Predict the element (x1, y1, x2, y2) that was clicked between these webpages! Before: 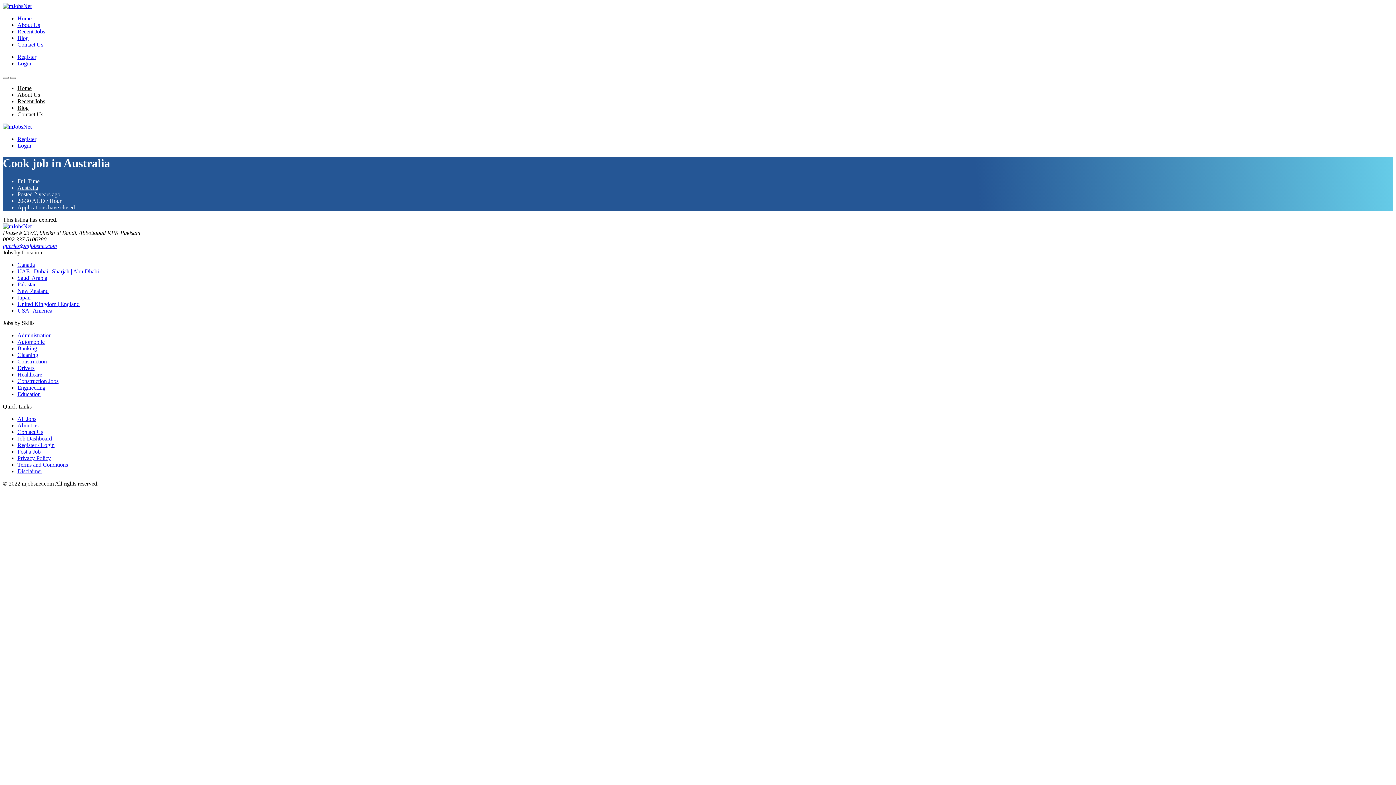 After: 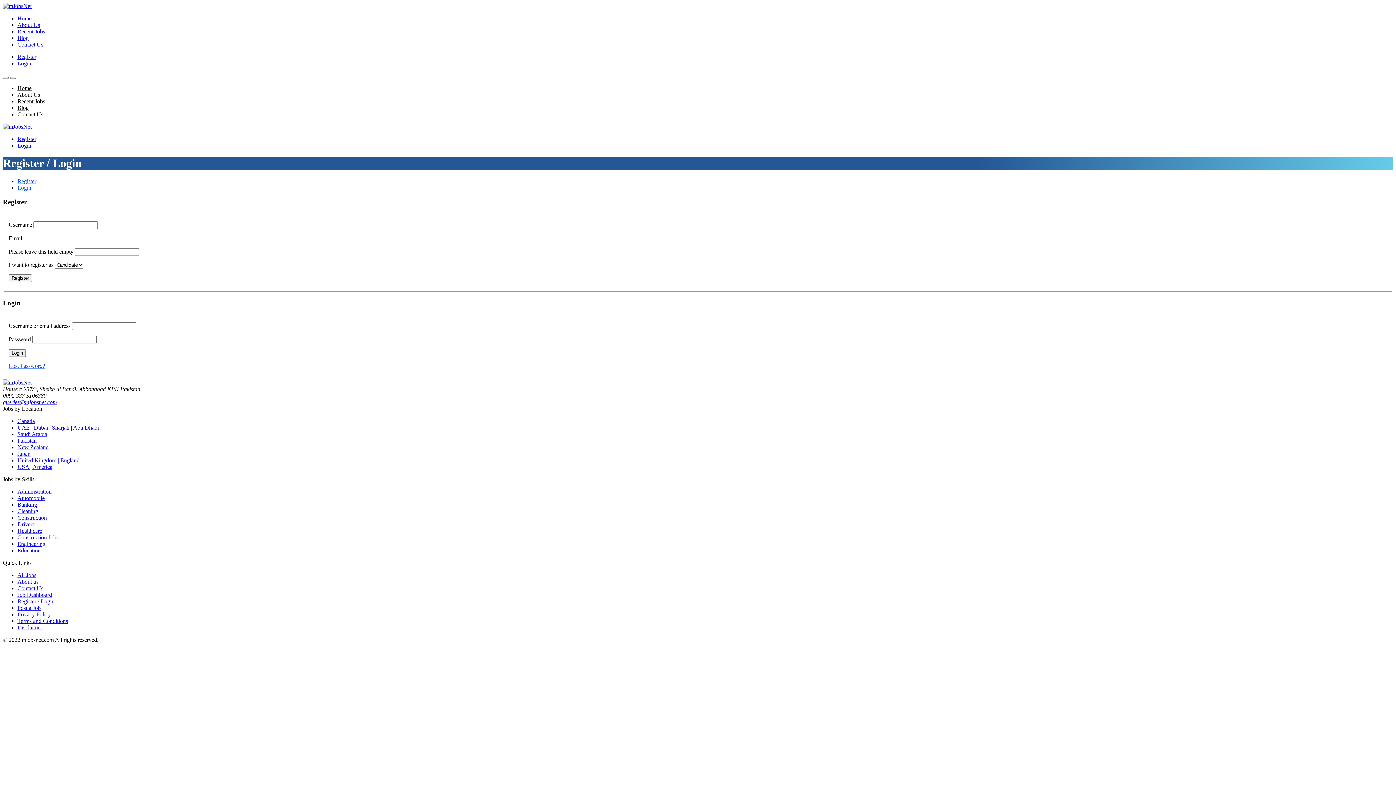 Action: label: Register bbox: (17, 53, 36, 60)